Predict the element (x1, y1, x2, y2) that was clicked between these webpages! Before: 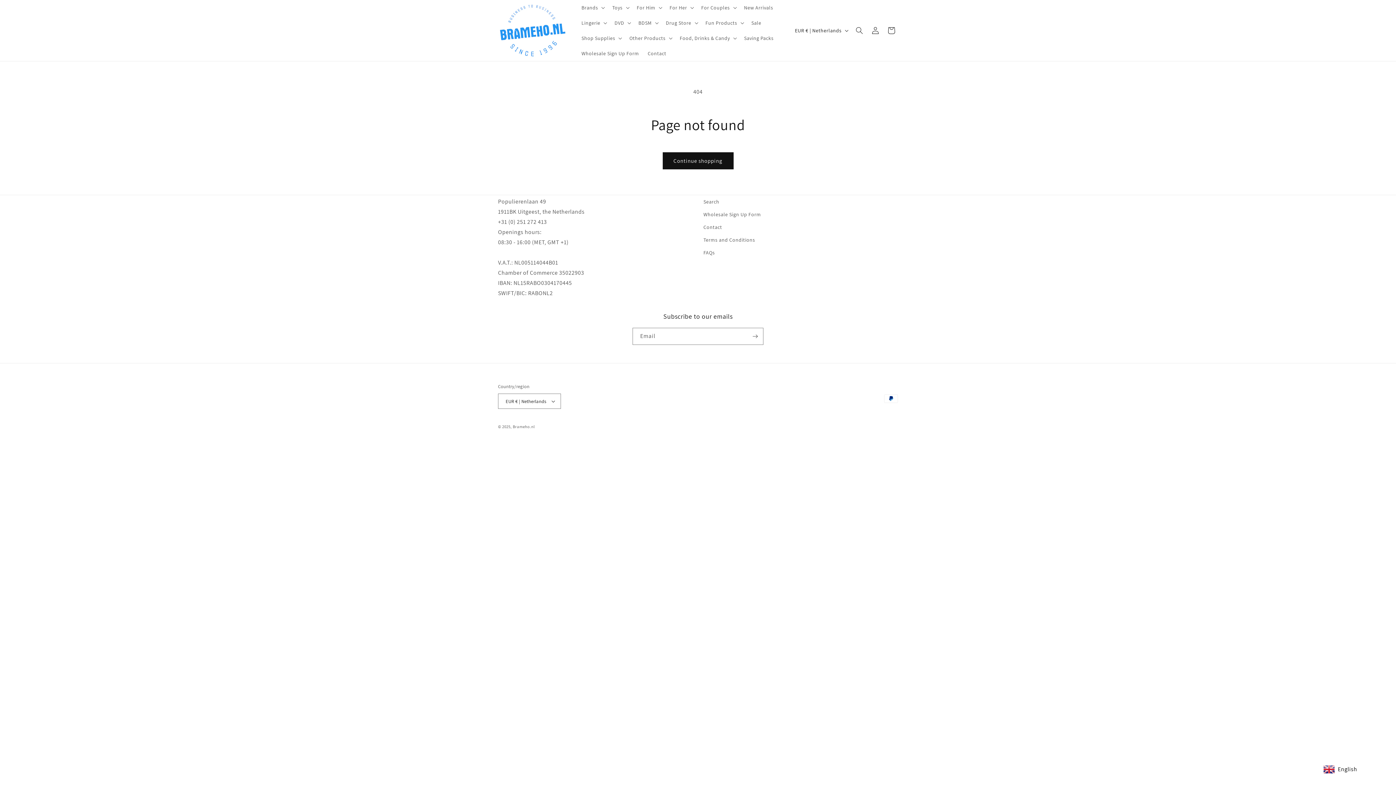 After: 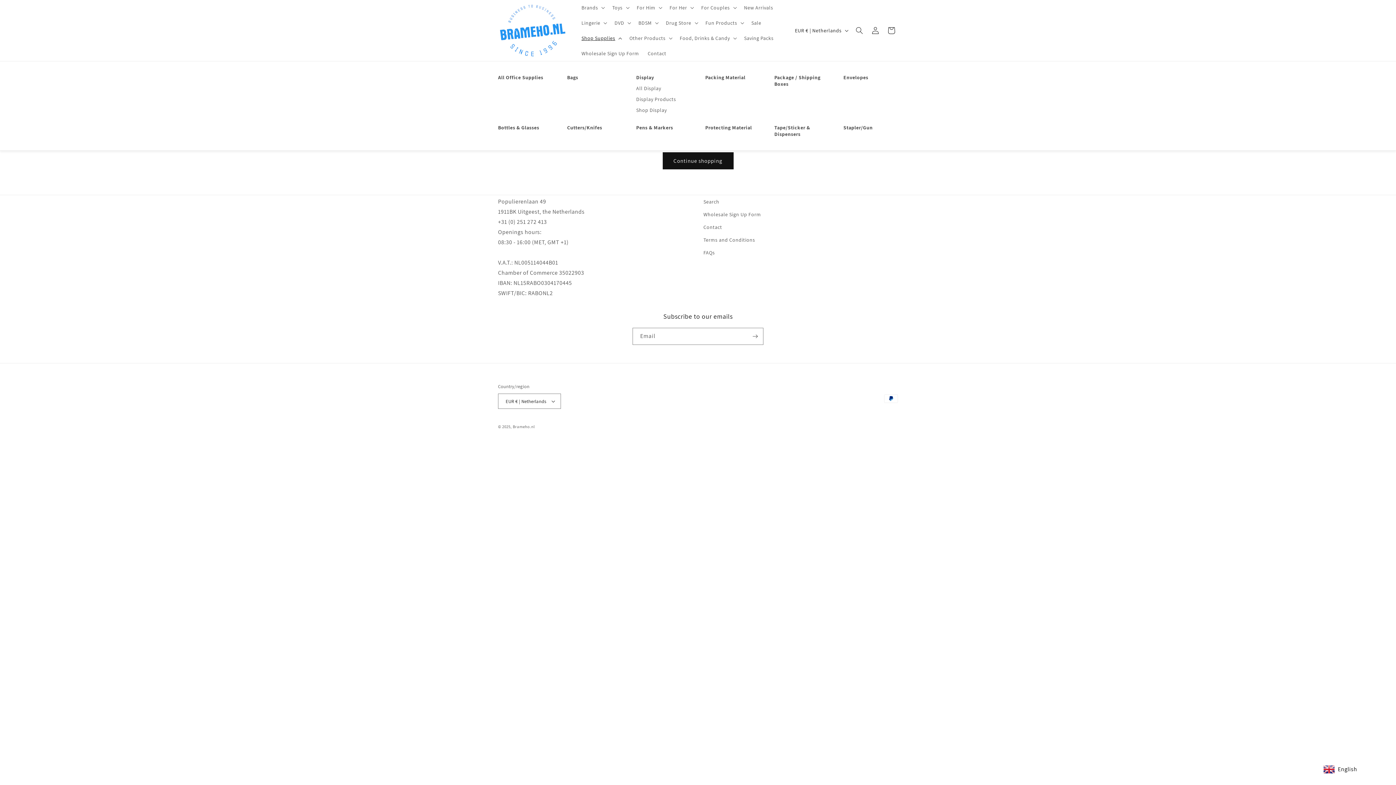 Action: label: Shop Supplies bbox: (577, 30, 625, 45)